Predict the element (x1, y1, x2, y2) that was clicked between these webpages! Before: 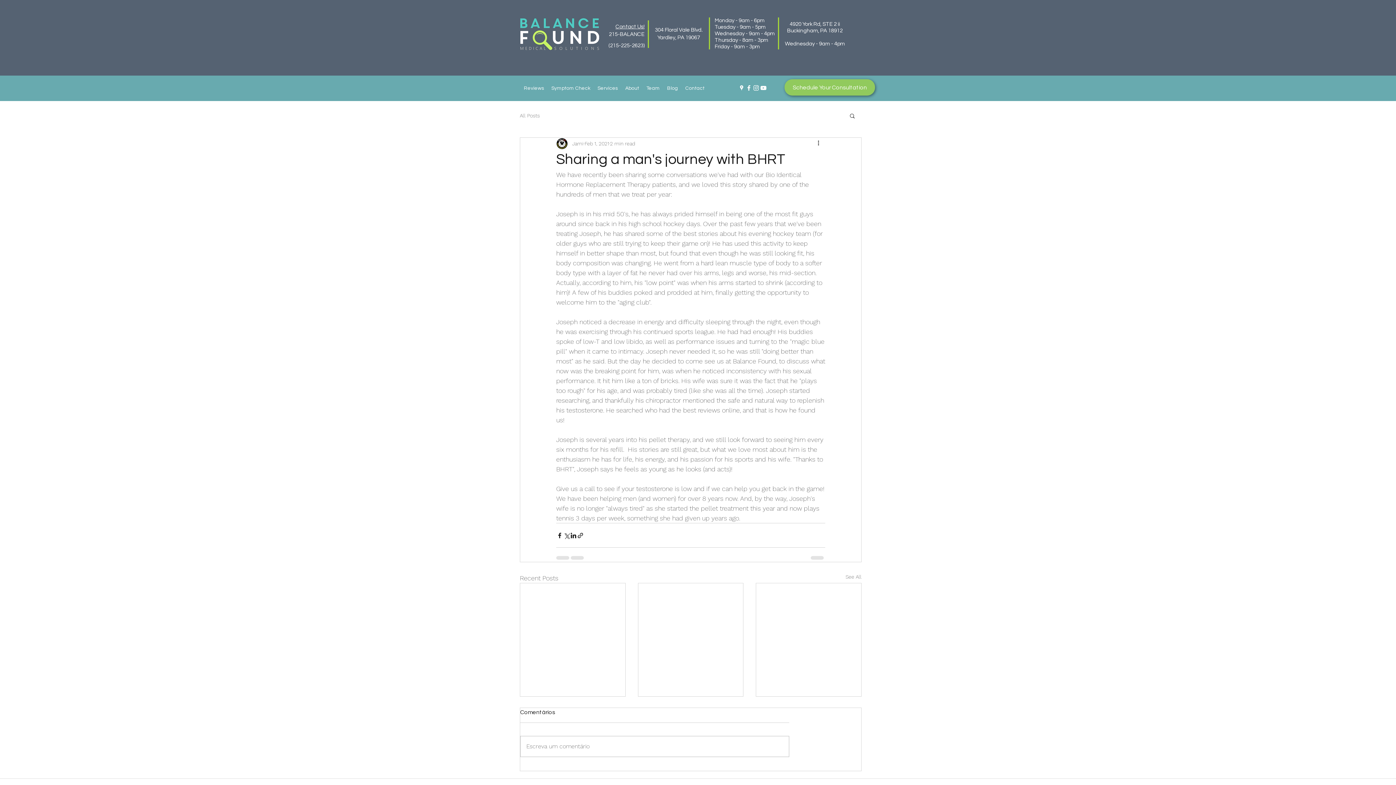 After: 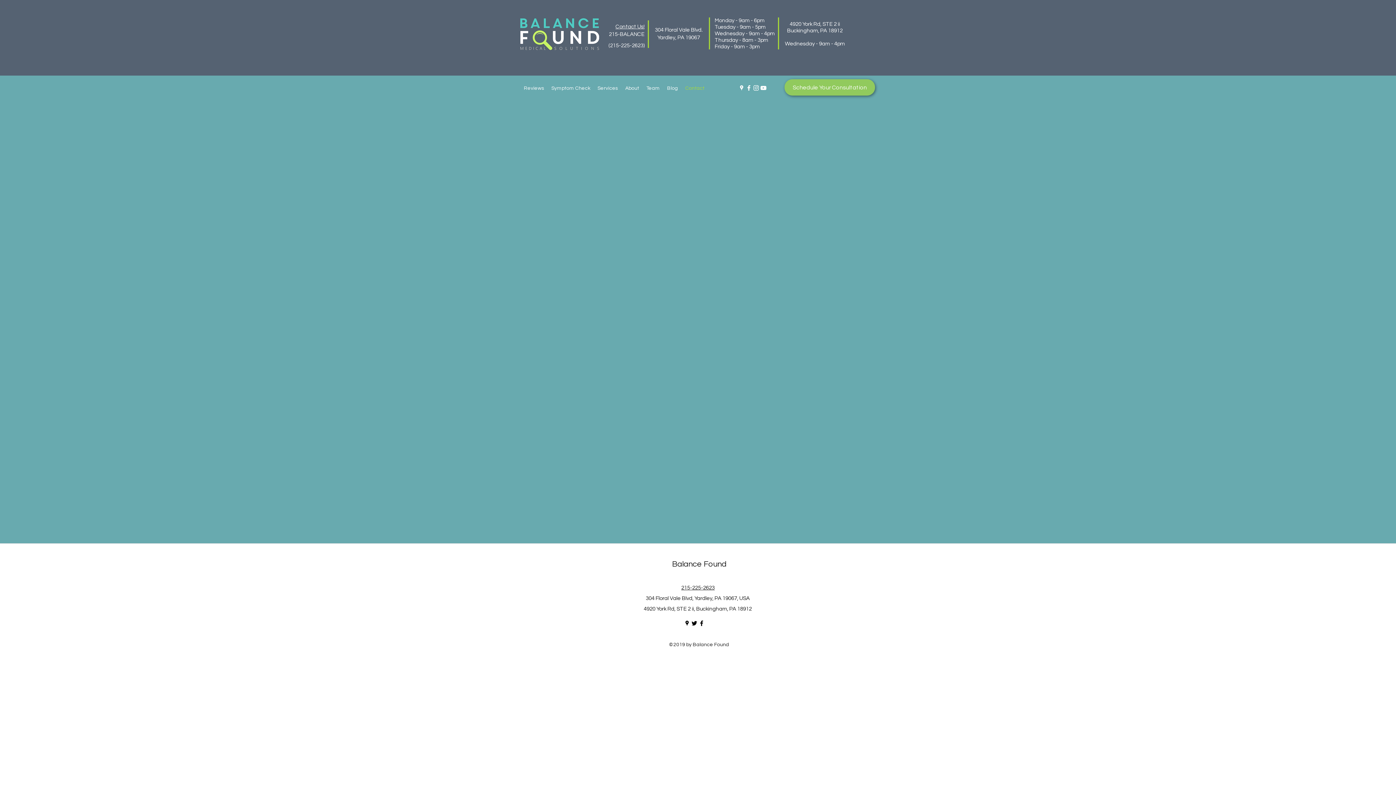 Action: bbox: (615, 24, 644, 29) label: Contact Us!